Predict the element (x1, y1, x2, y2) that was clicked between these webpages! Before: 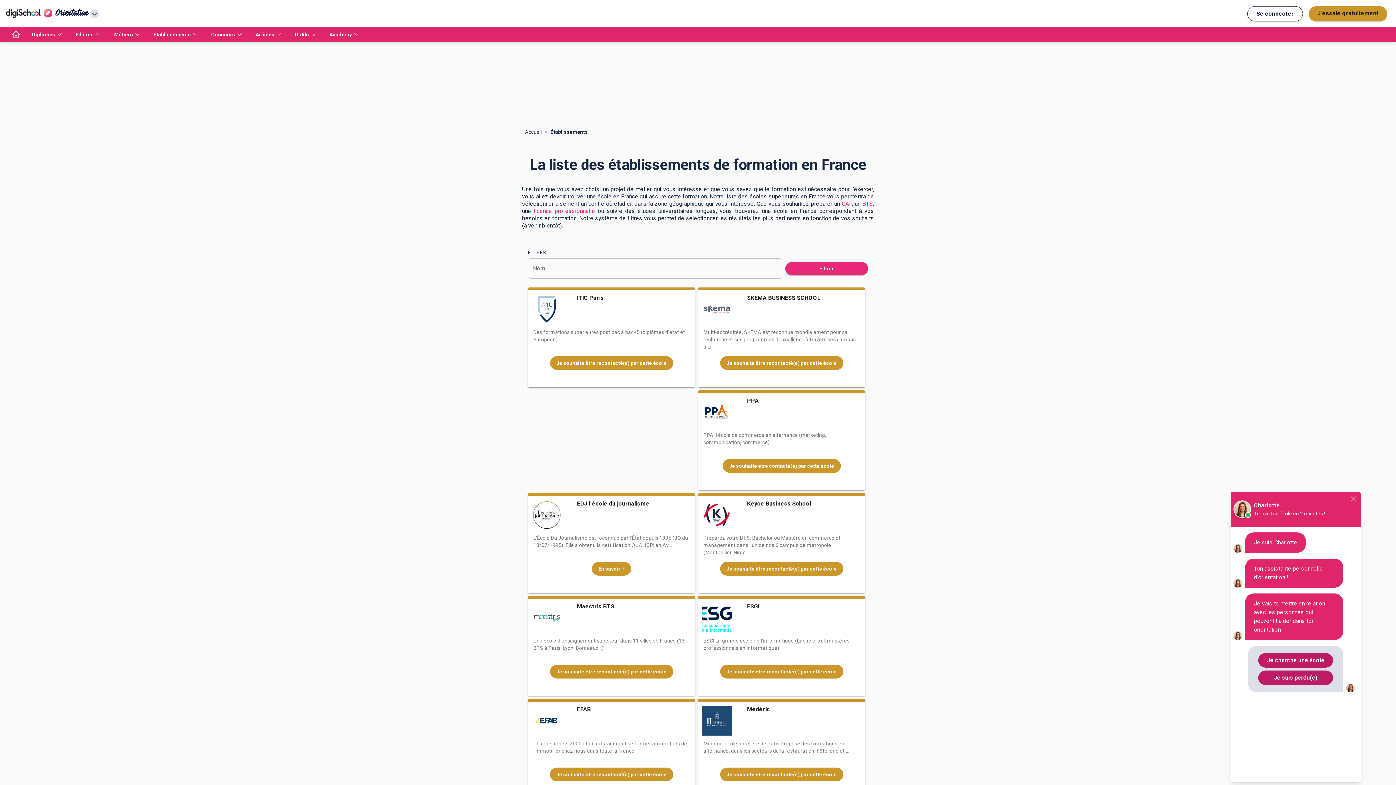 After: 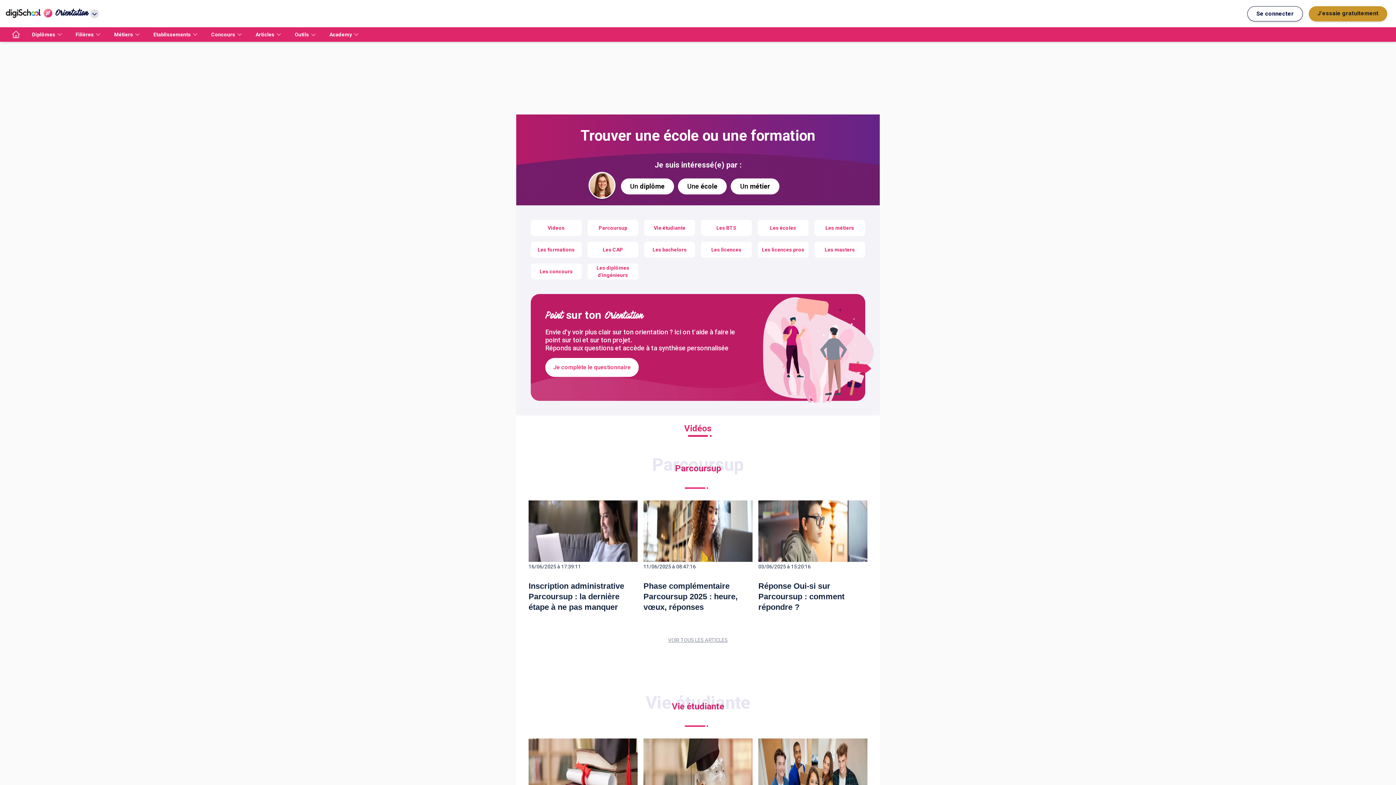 Action: bbox: (5, 27, 26, 41) label: accueil